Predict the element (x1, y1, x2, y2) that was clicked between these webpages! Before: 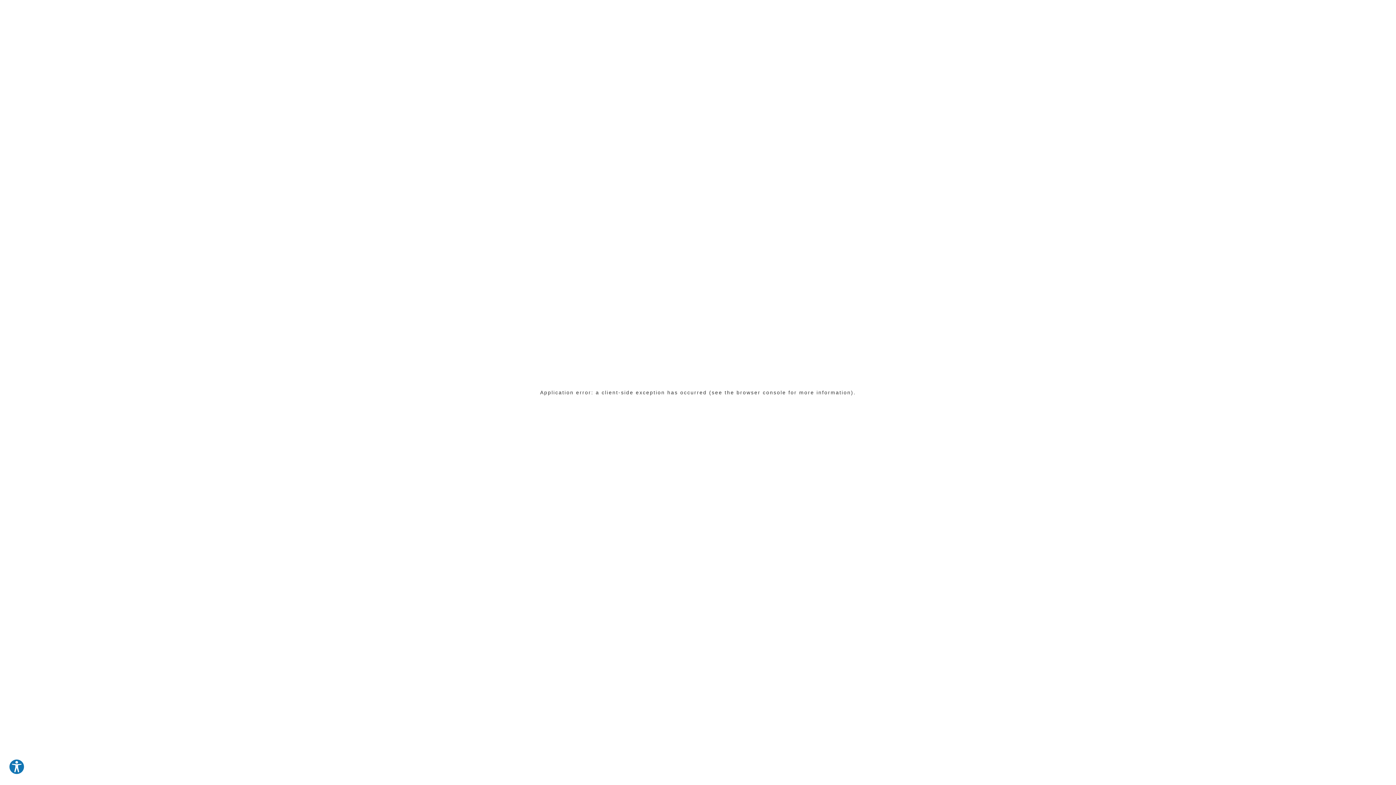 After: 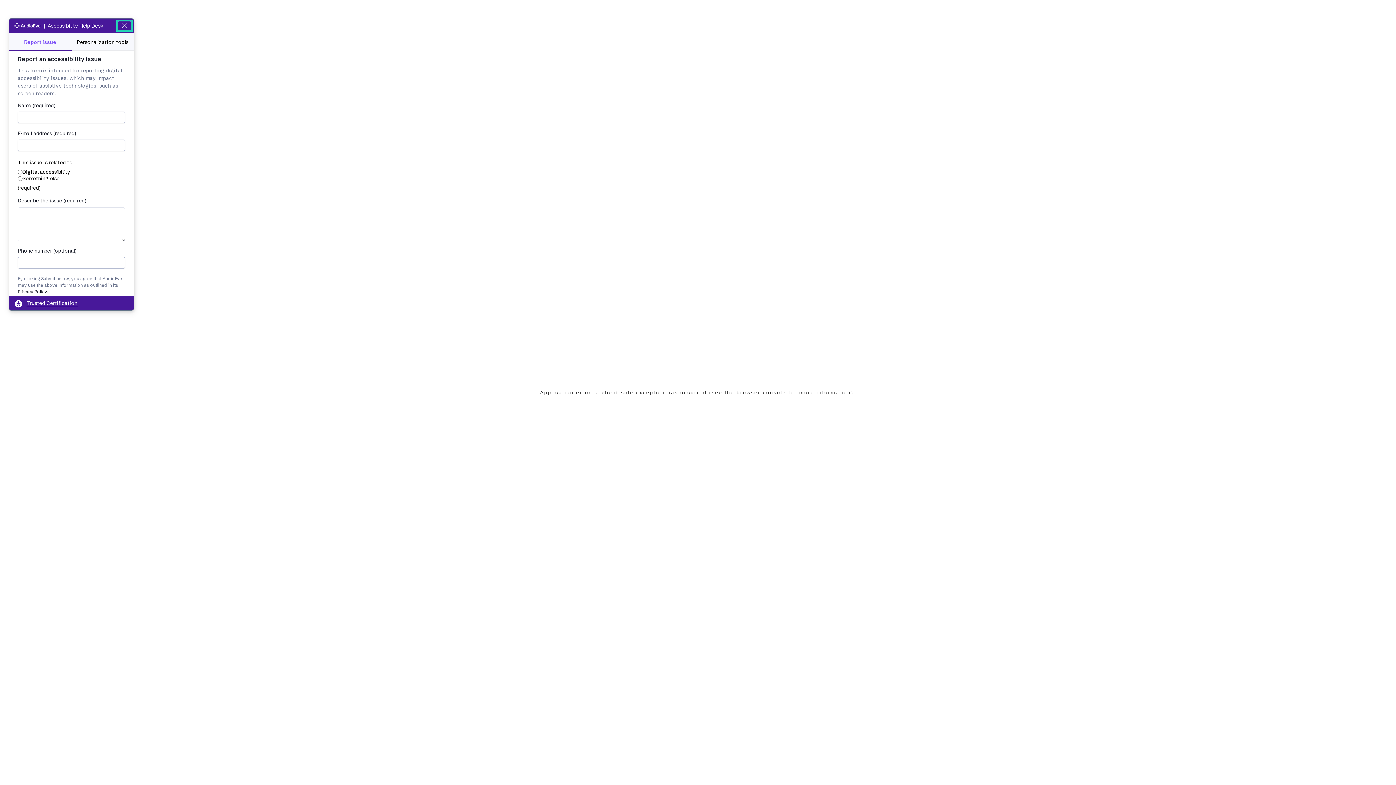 Action: bbox: (8, 759, 24, 775) label: Explore your accessibility options